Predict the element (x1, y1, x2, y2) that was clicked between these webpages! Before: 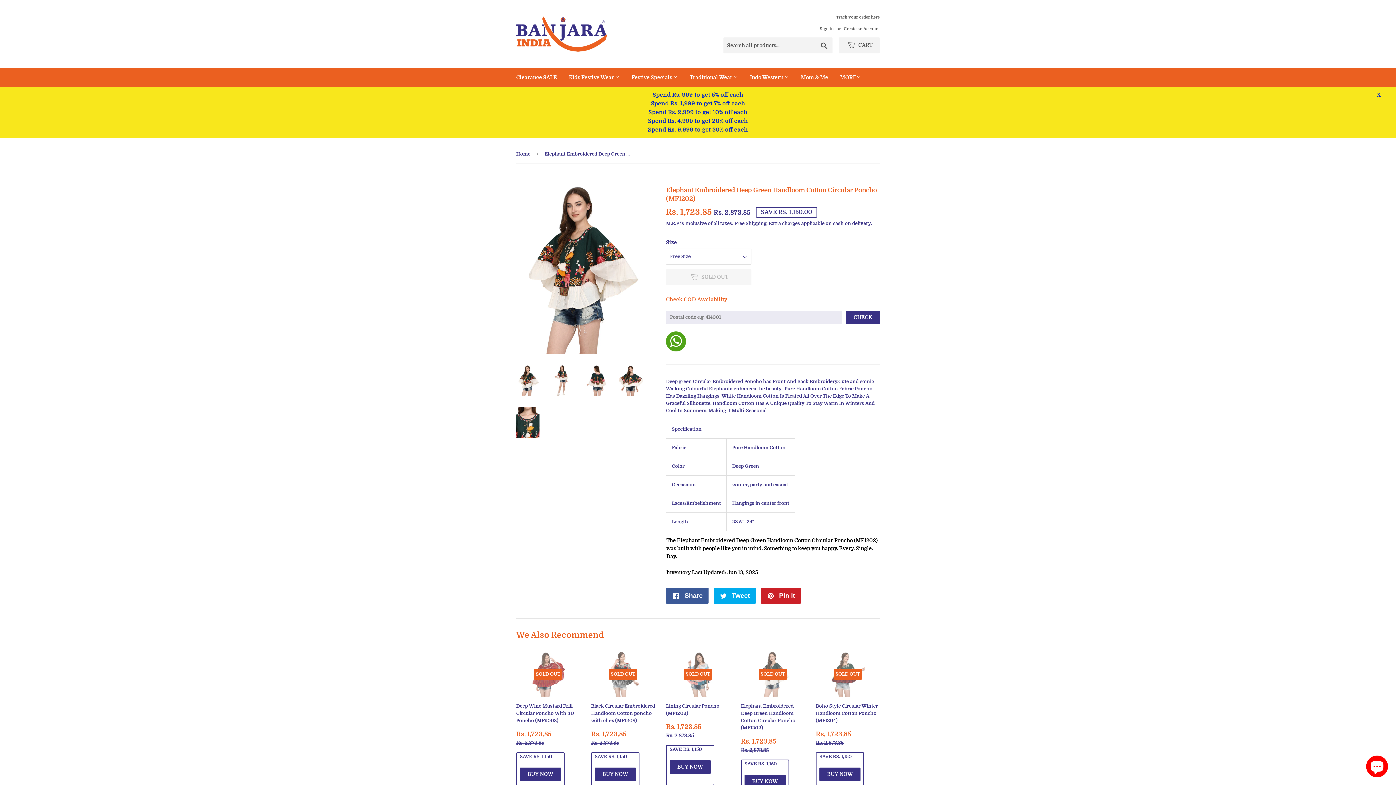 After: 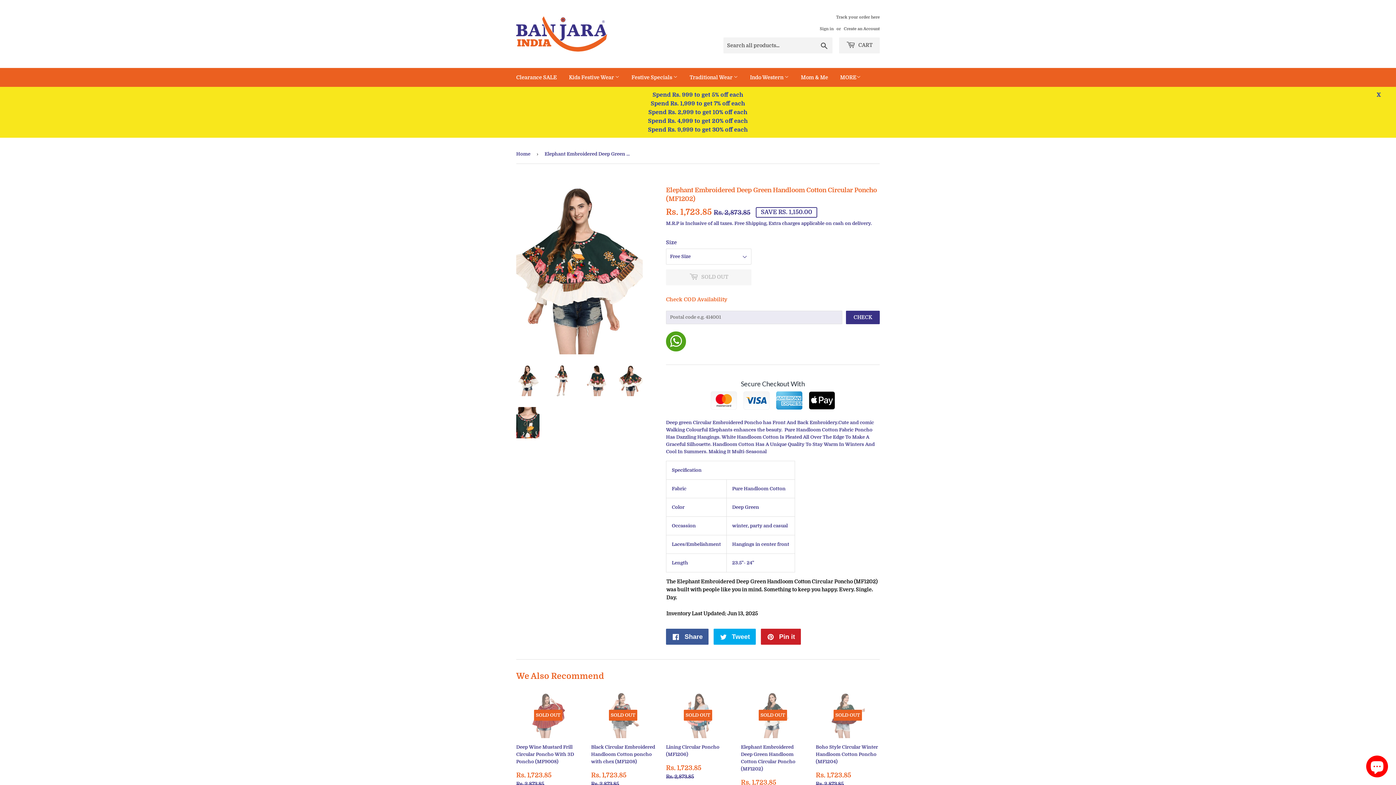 Action: bbox: (619, 365, 642, 396)